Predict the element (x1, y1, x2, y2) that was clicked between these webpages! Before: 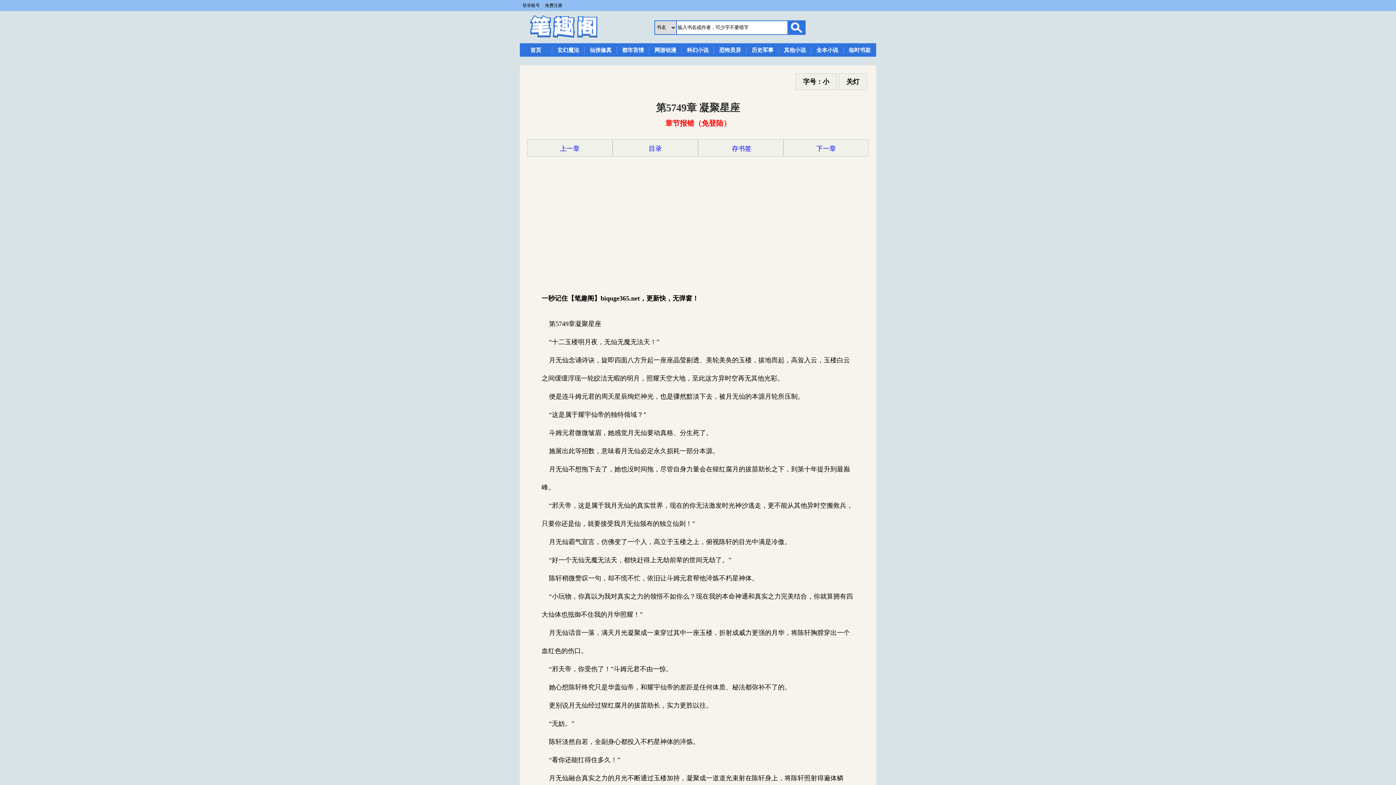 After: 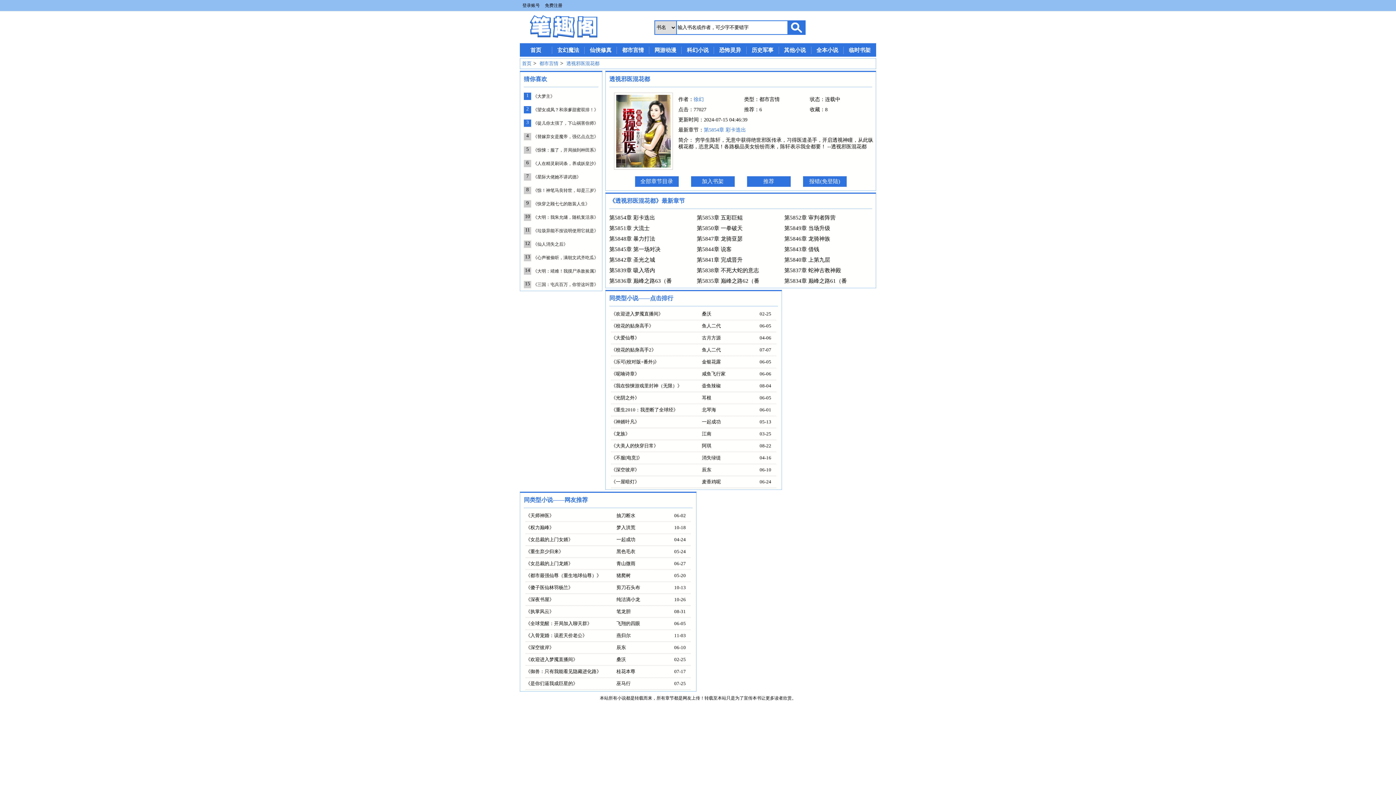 Action: bbox: (613, 144, 697, 152) label: 目录